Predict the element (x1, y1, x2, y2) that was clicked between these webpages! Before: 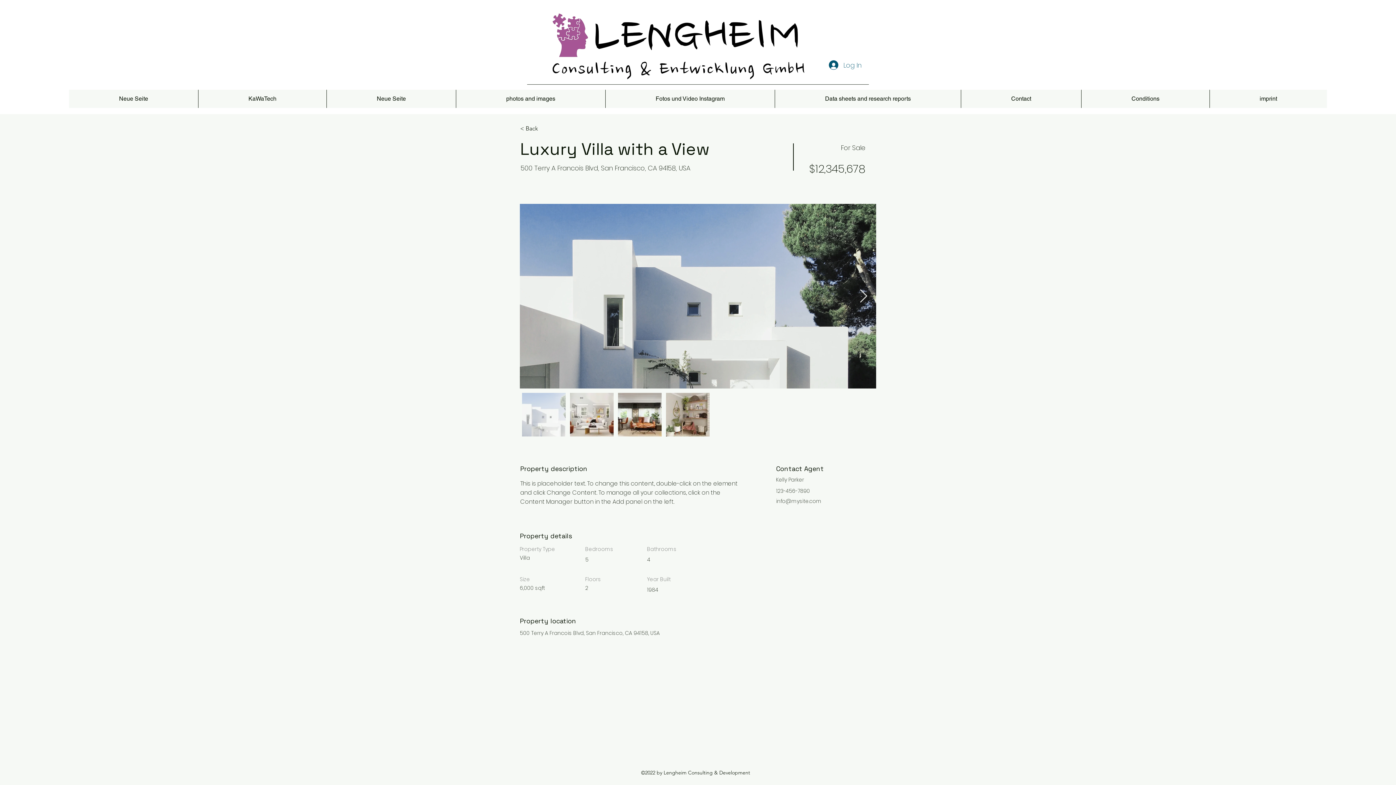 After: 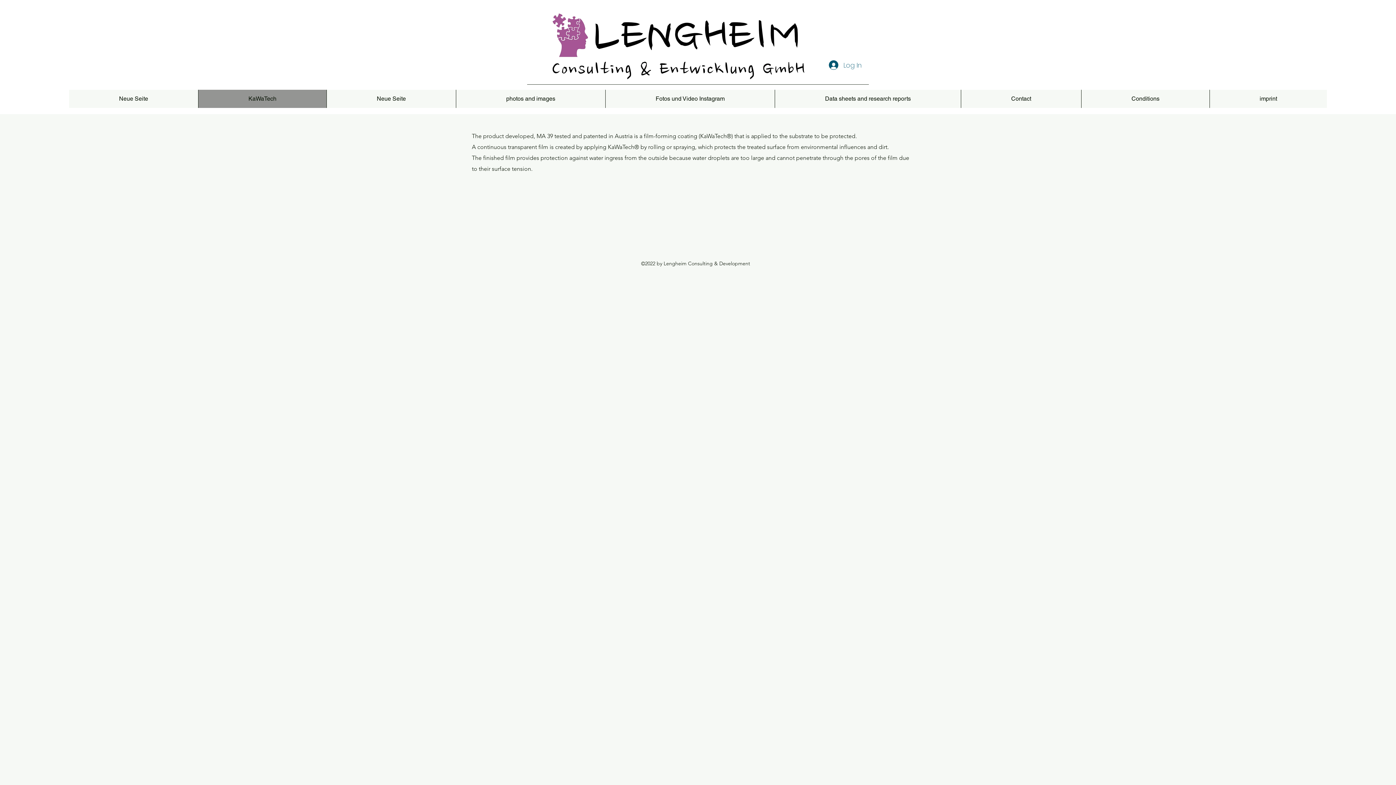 Action: label: KaWaTech bbox: (198, 89, 326, 108)